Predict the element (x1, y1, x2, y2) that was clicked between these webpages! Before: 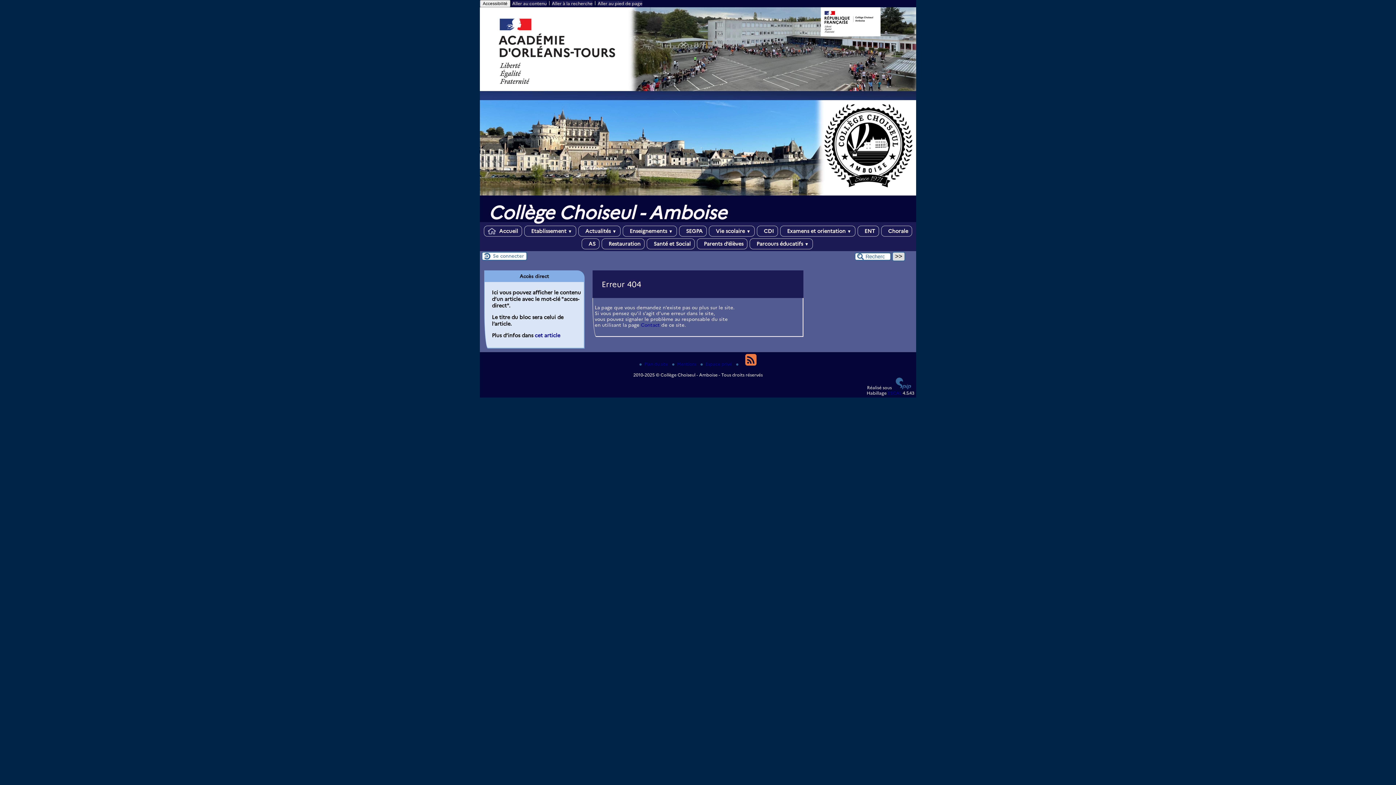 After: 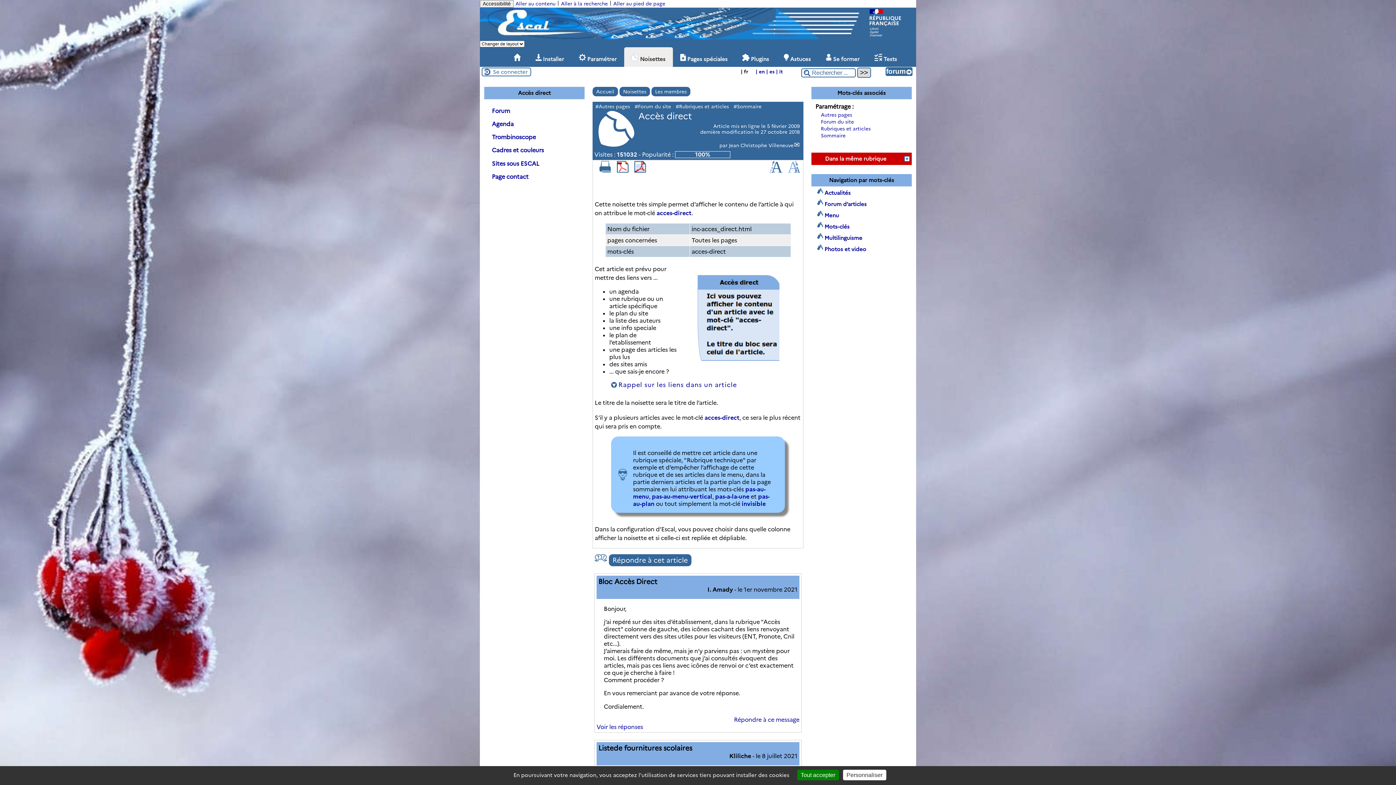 Action: label: cet article bbox: (534, 332, 560, 339)